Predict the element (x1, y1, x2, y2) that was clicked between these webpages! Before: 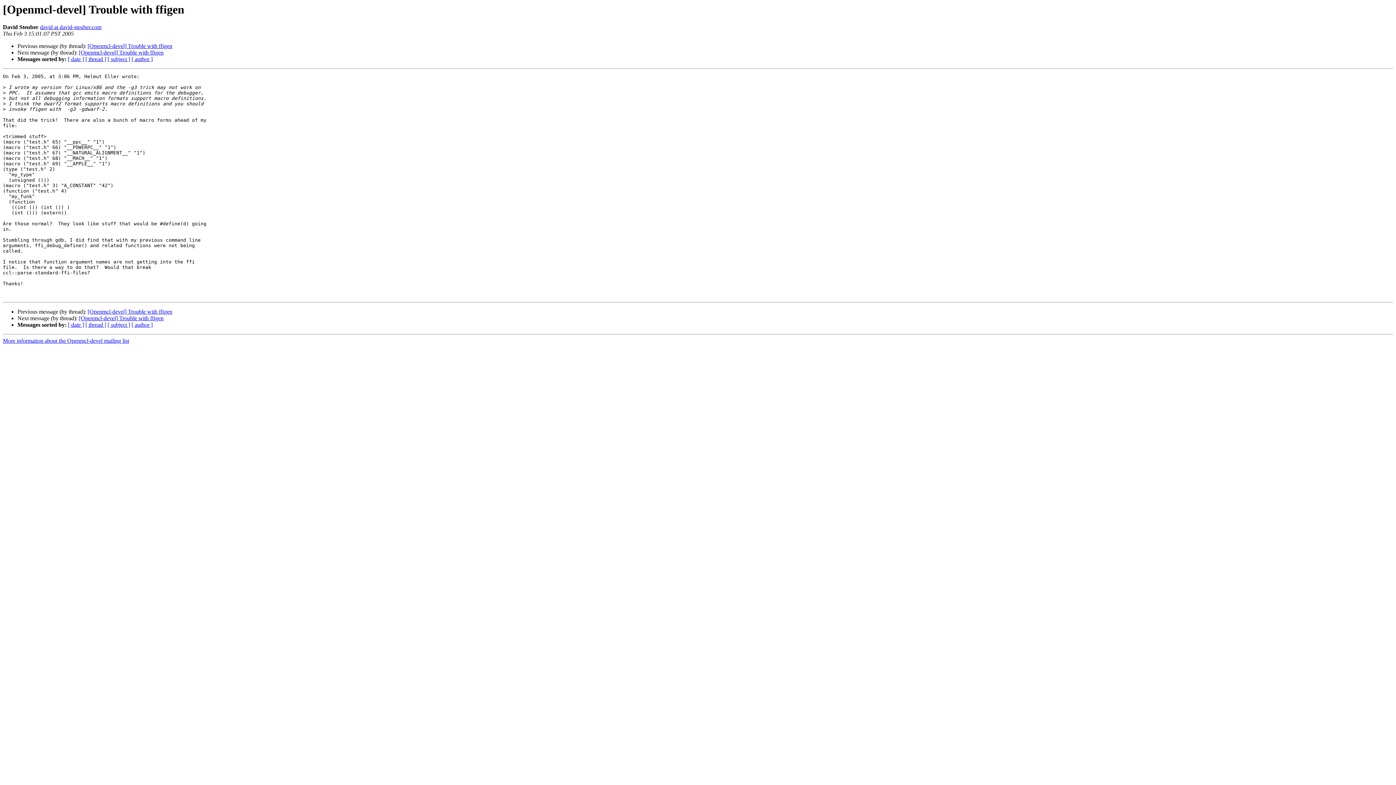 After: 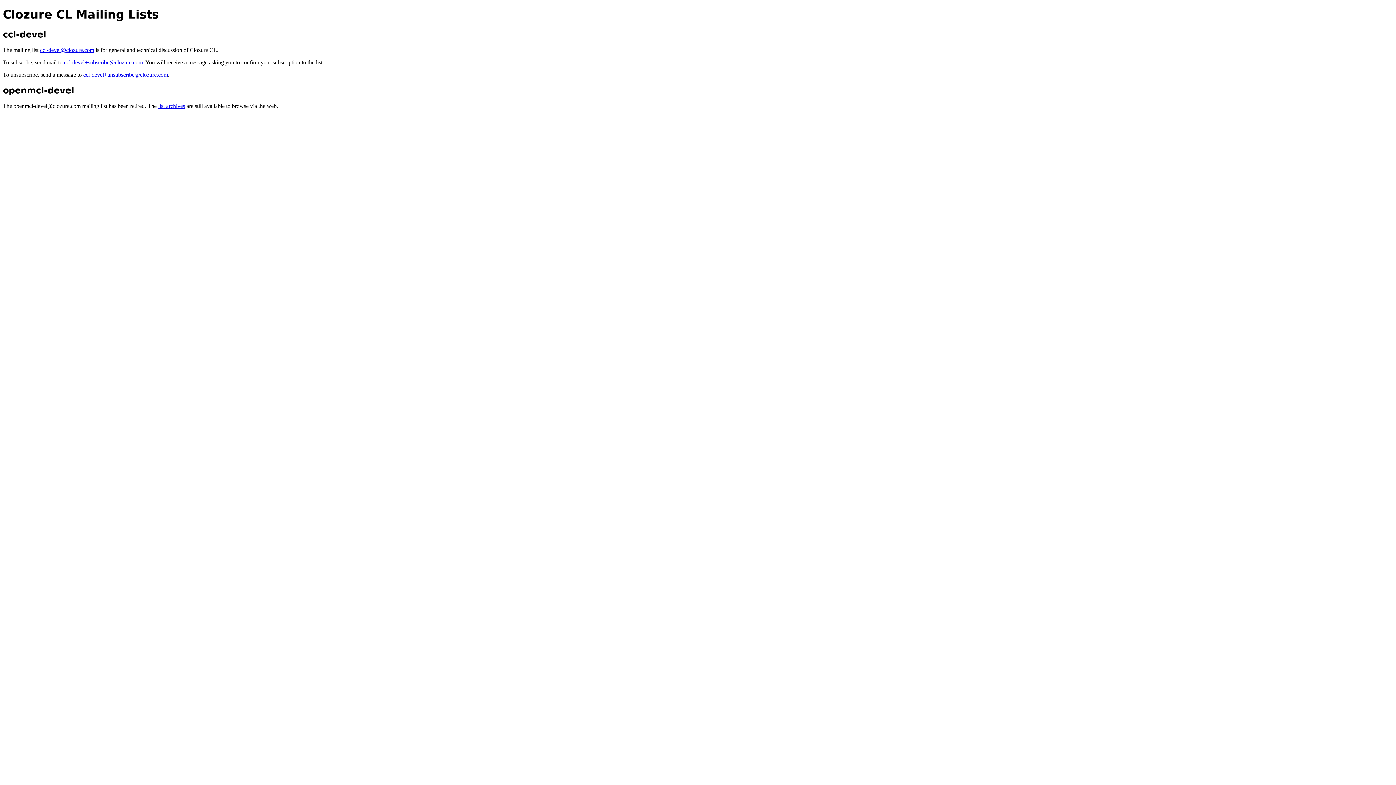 Action: label: More information about the Openmcl-devel mailing list bbox: (2, 337, 129, 344)